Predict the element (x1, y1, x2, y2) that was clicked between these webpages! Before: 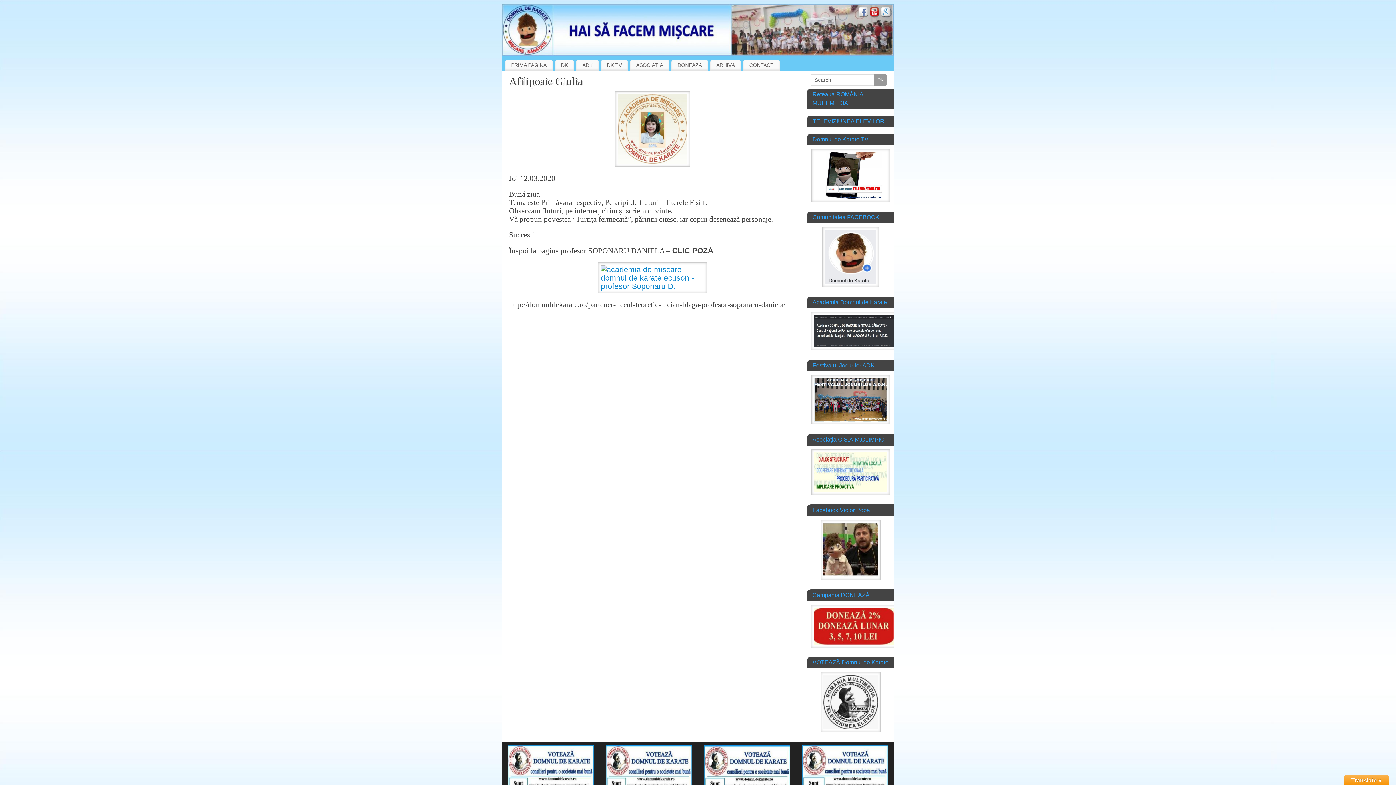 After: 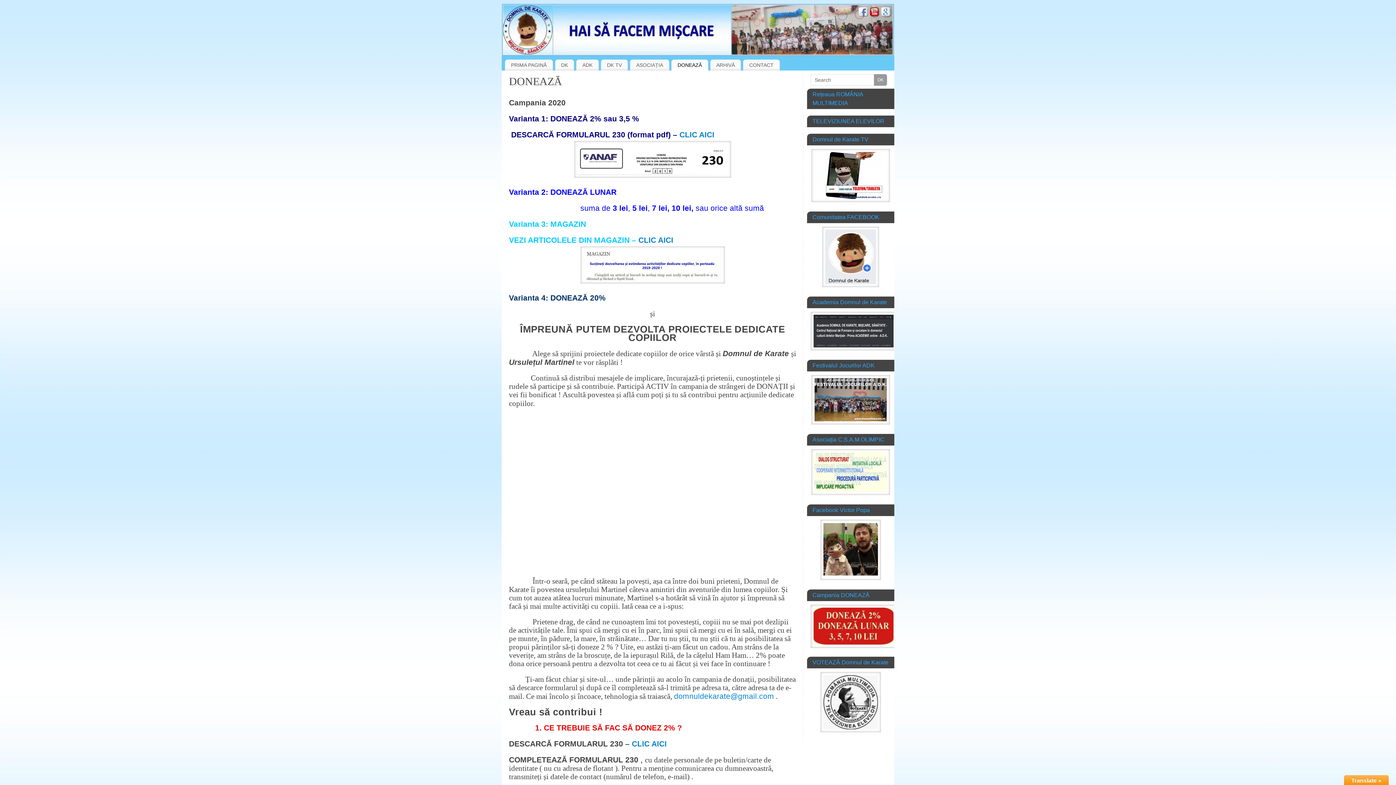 Action: bbox: (810, 643, 896, 649)